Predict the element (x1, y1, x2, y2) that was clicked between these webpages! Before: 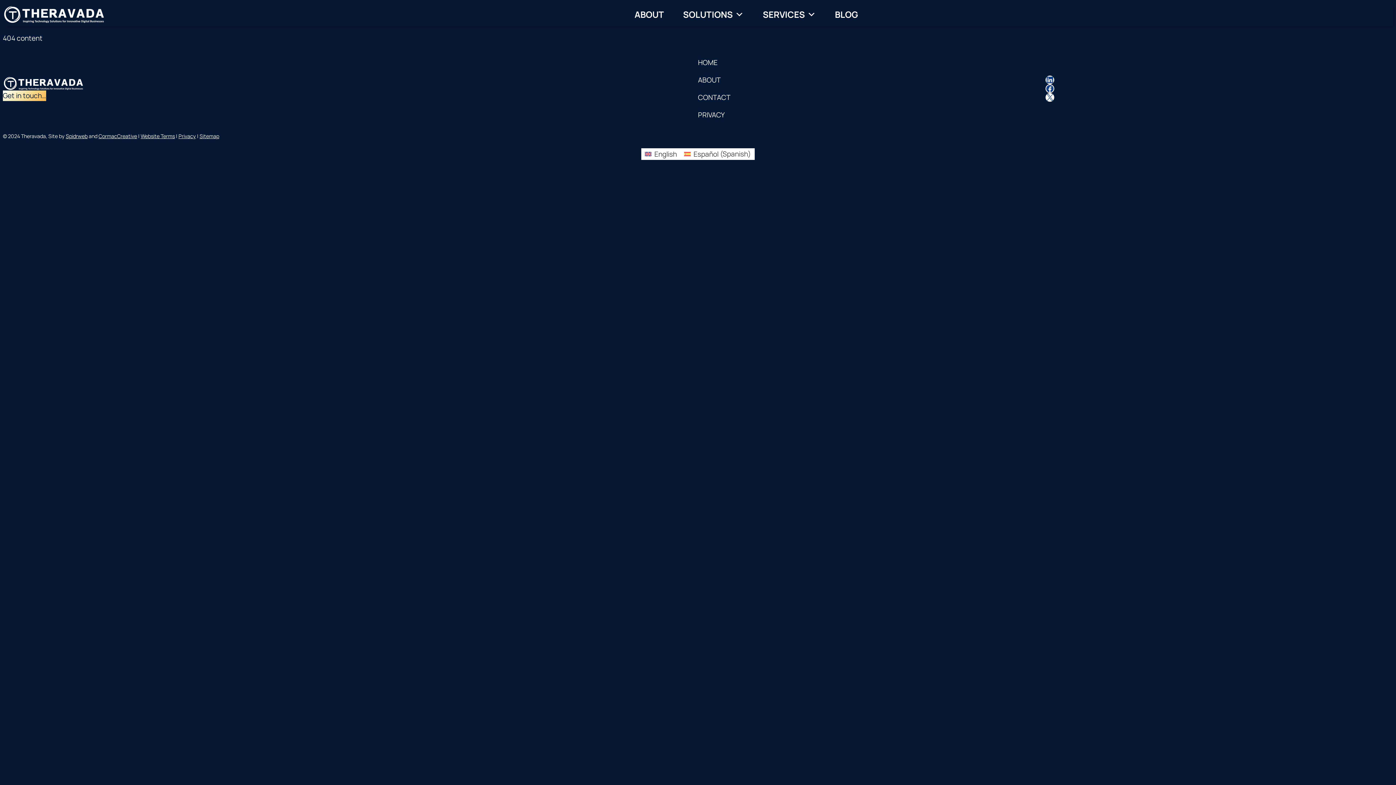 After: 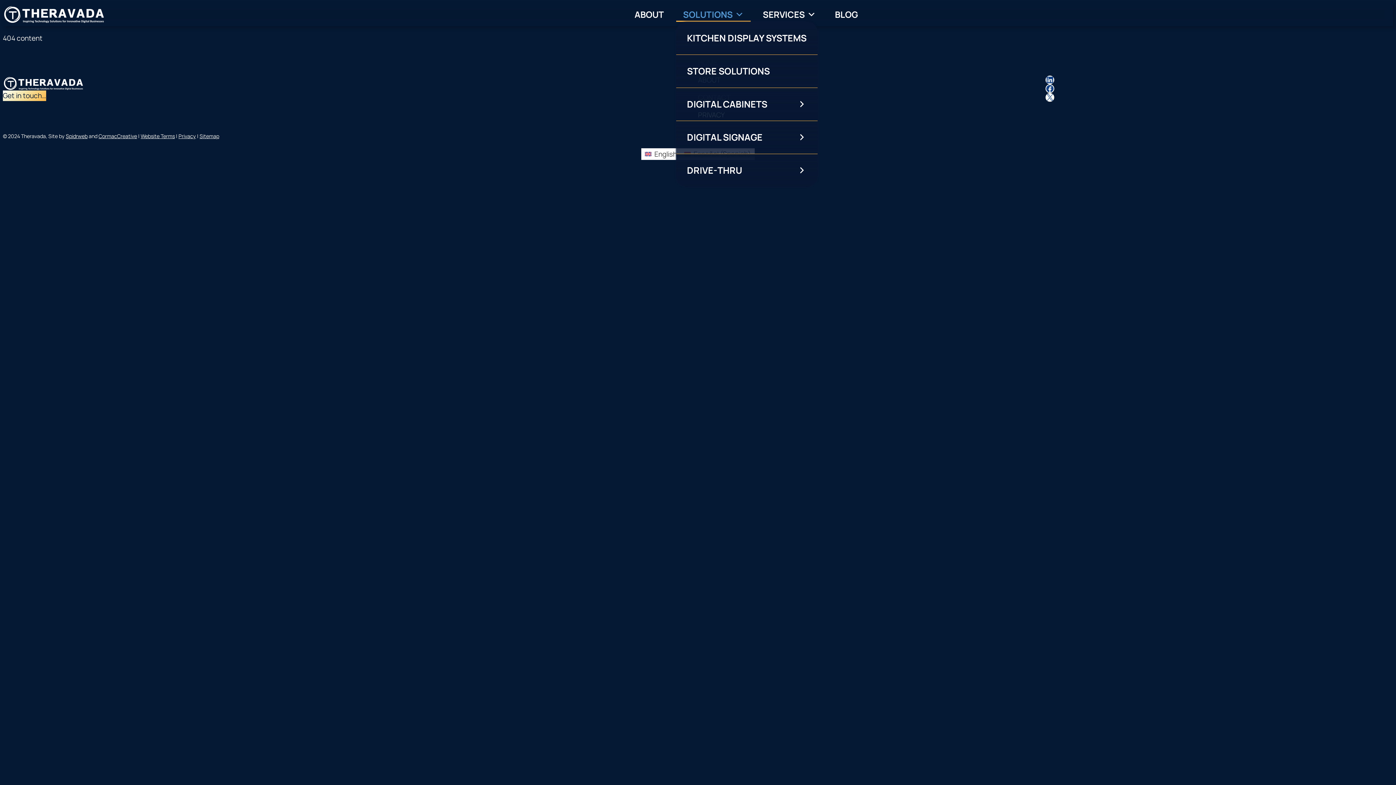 Action: label: SOLUTIONS bbox: (676, 7, 750, 21)